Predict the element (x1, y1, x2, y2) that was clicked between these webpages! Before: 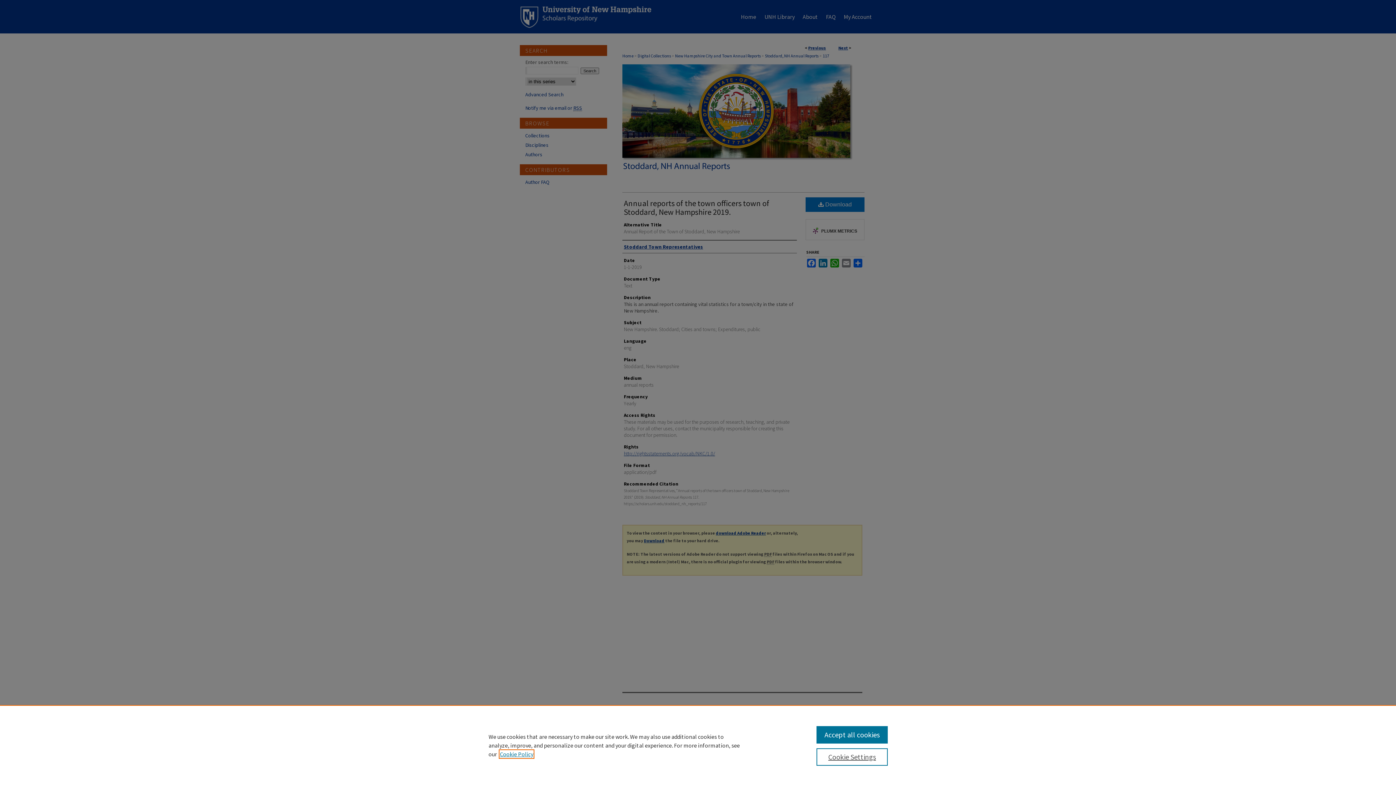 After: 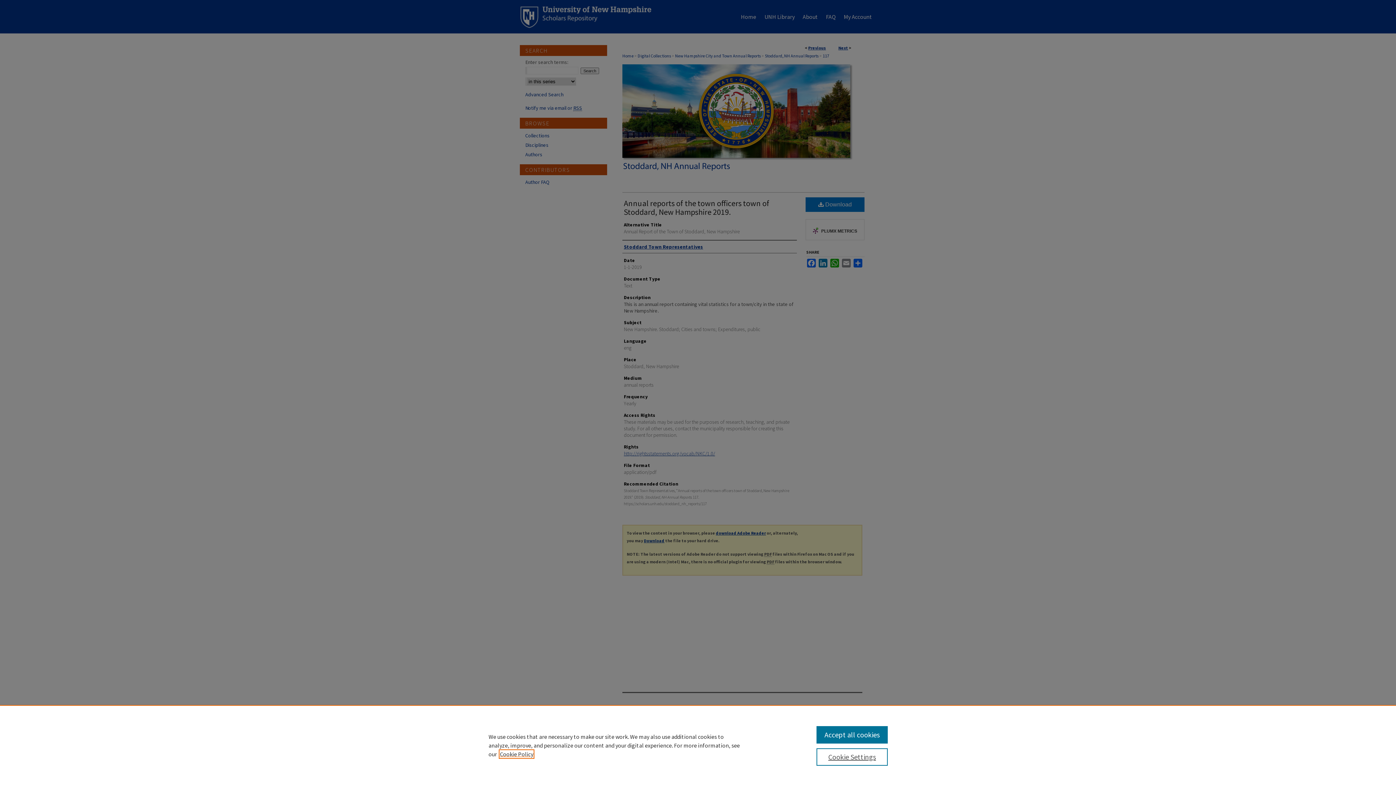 Action: label: , opens in a new tab bbox: (500, 750, 533, 758)